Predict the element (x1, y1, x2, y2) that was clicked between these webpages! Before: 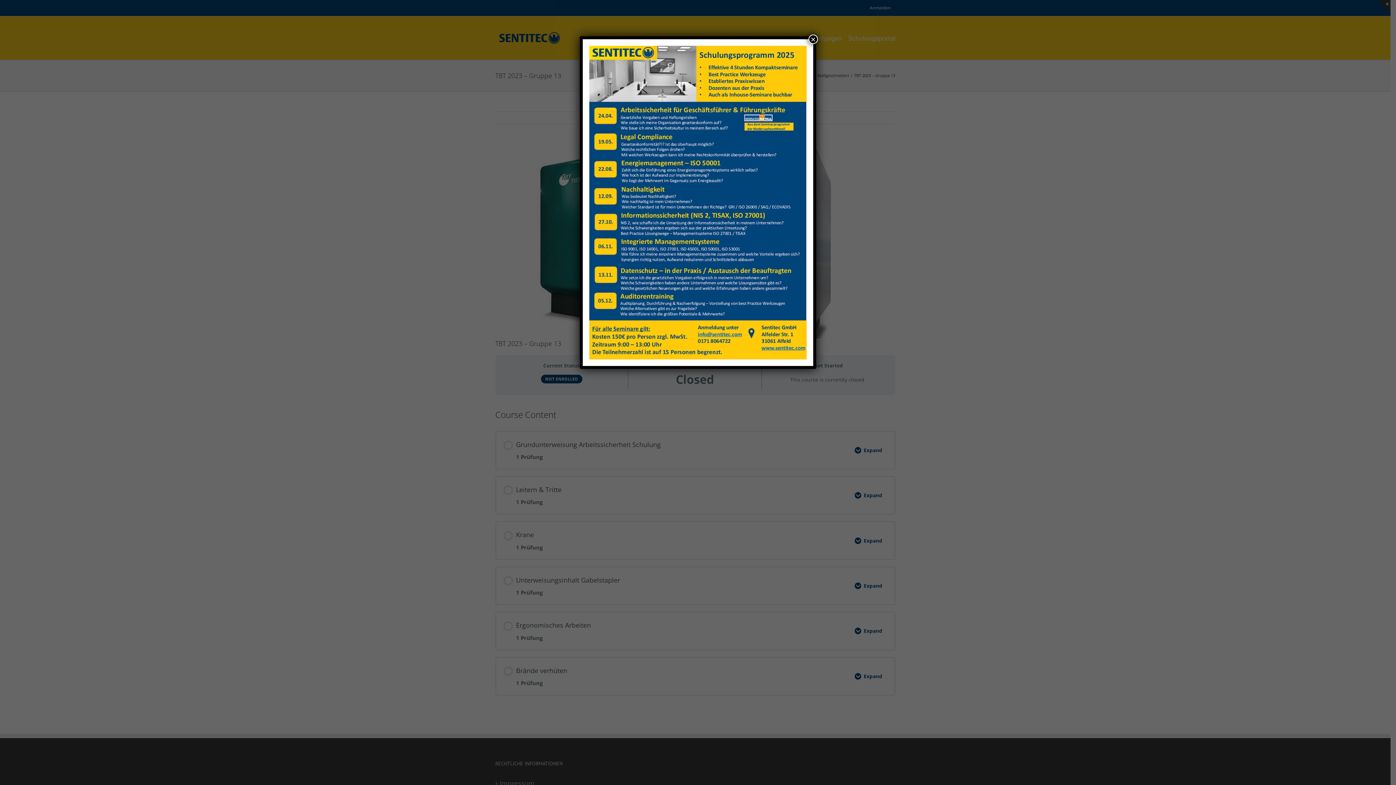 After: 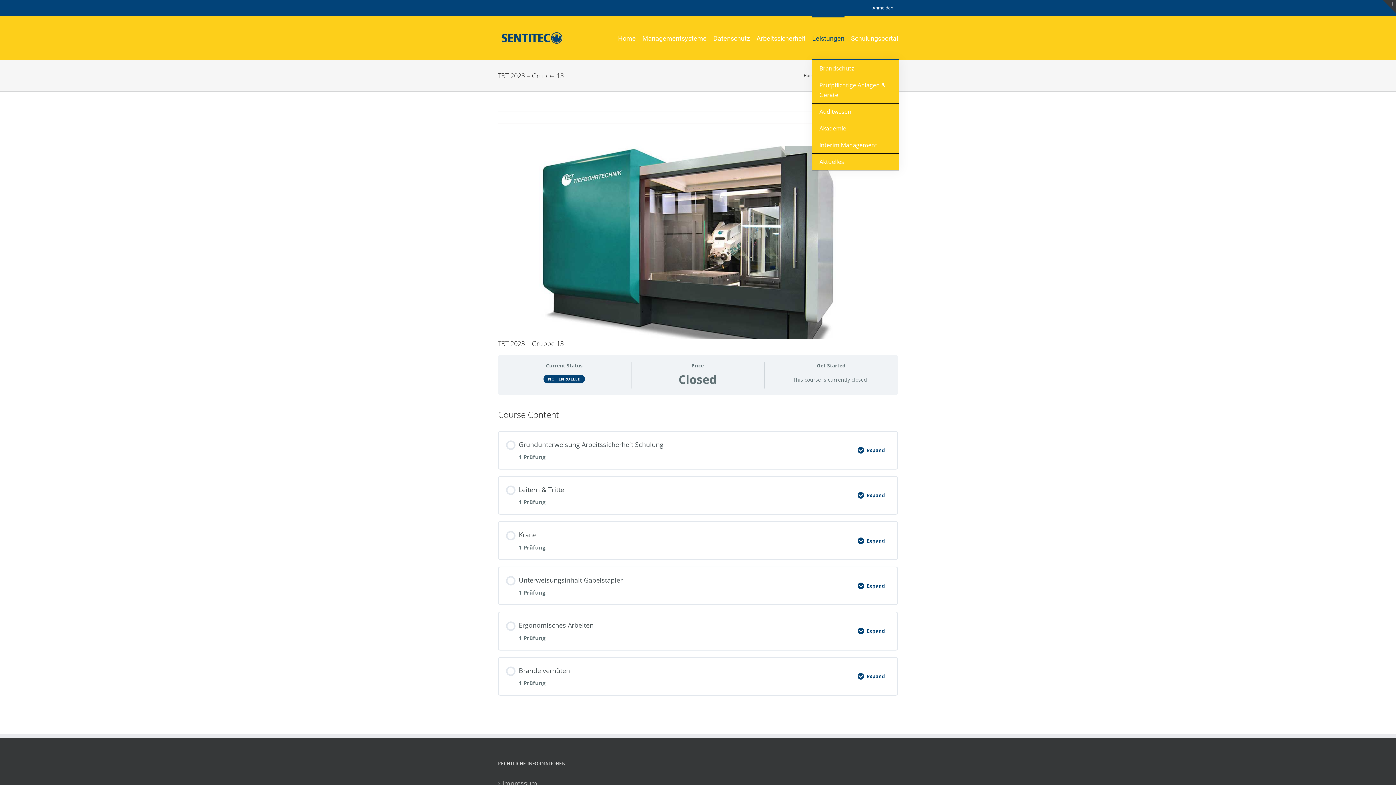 Action: bbox: (808, 34, 818, 44) label: Close